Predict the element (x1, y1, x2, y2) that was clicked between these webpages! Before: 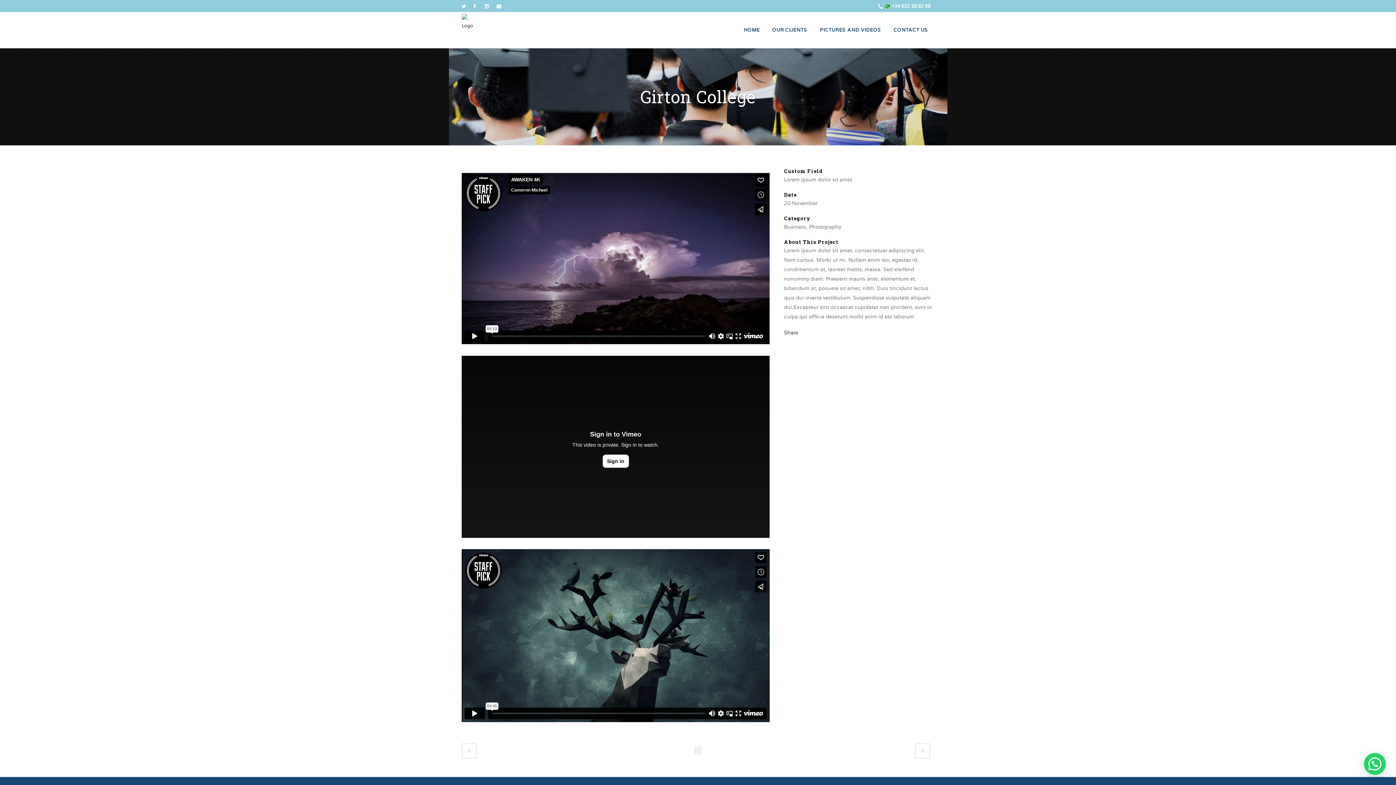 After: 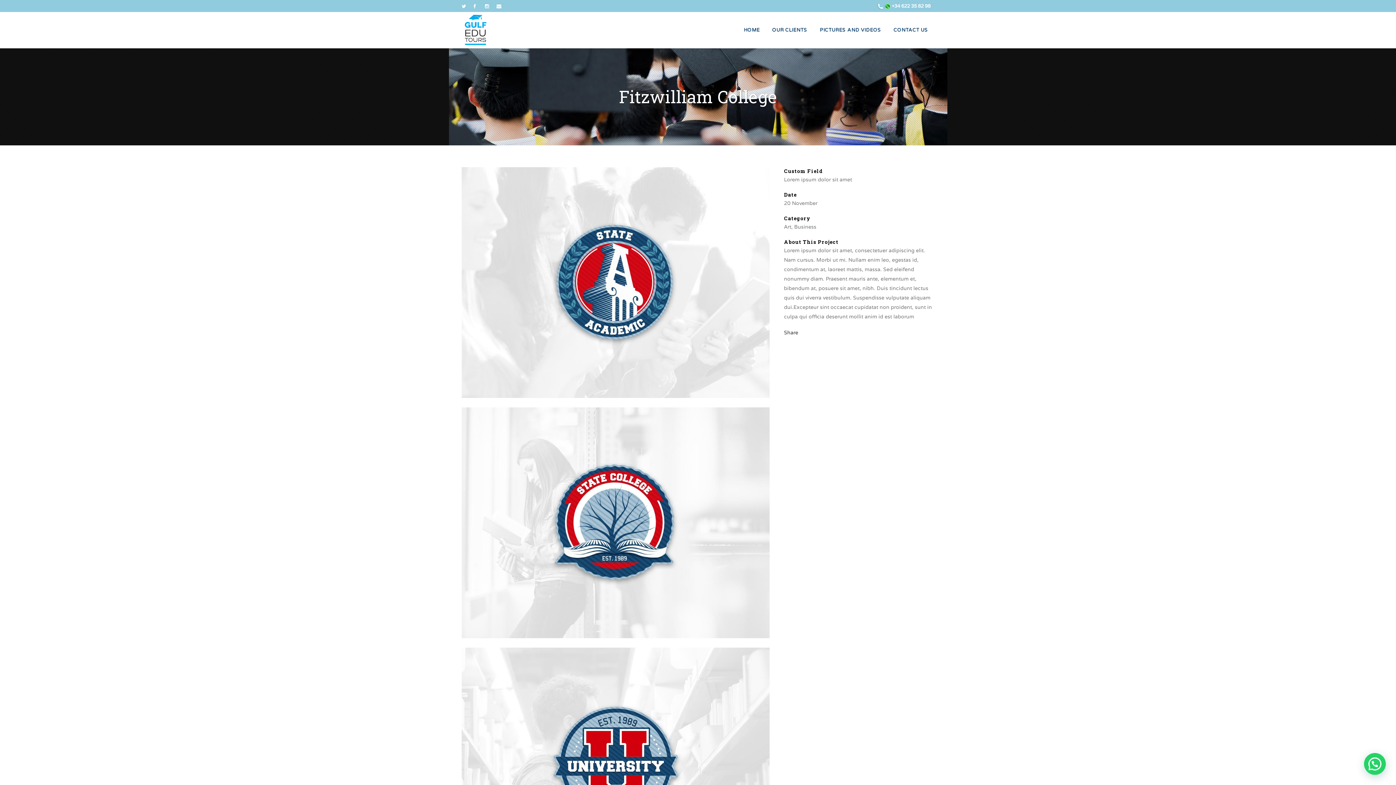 Action: bbox: (915, 743, 930, 758)